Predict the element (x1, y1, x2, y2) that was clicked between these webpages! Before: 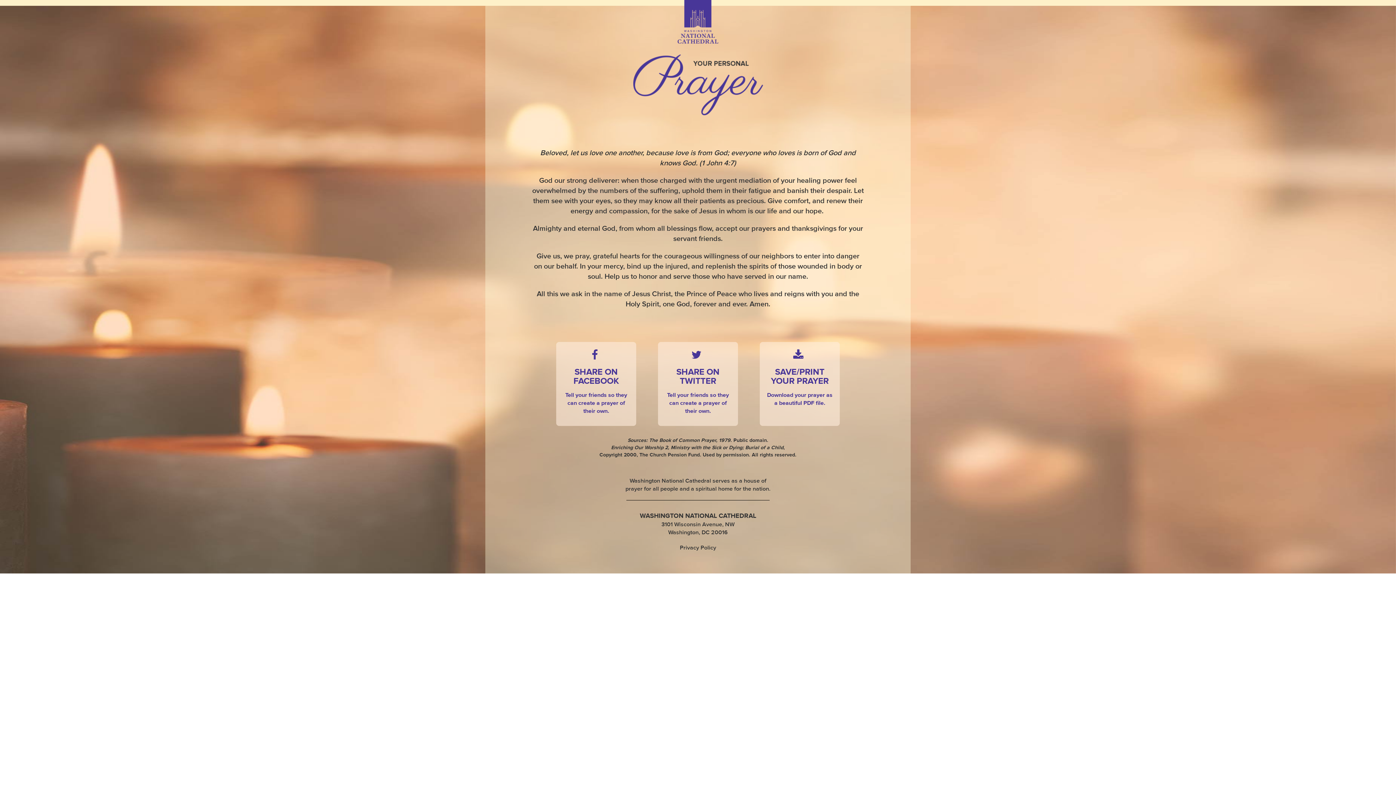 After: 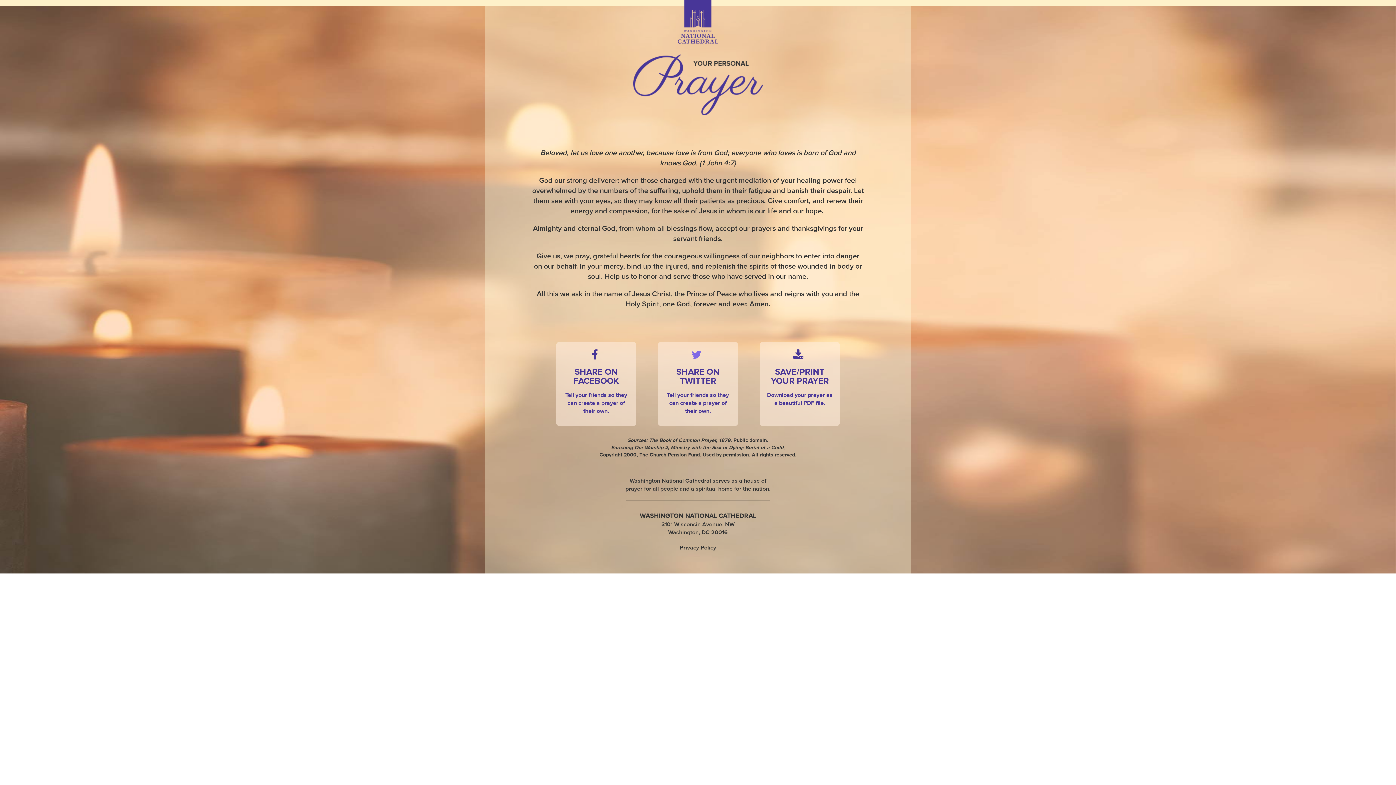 Action: bbox: (658, 342, 738, 426) label:  